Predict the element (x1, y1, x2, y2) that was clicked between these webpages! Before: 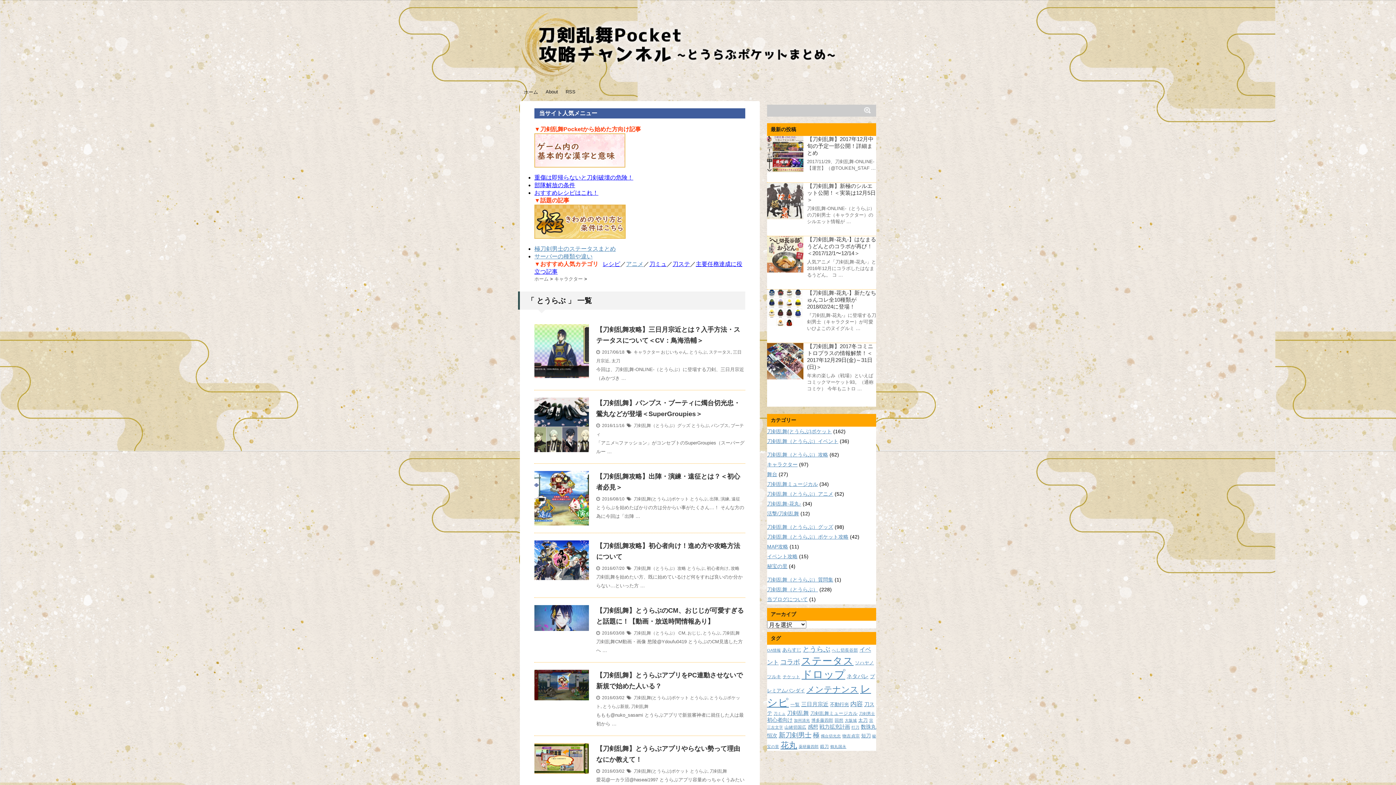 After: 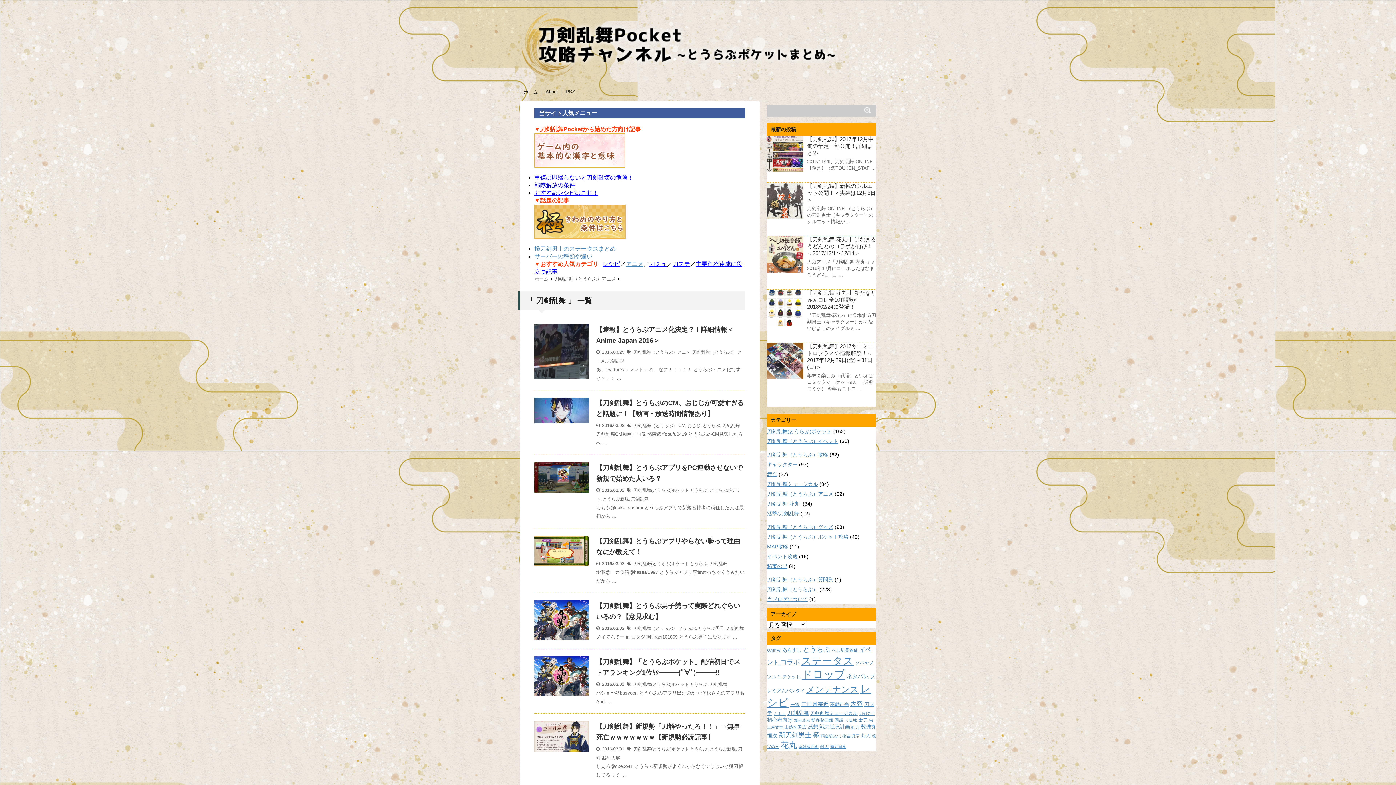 Action: label: 刀剣乱舞 (12個の項目) bbox: (787, 710, 809, 716)